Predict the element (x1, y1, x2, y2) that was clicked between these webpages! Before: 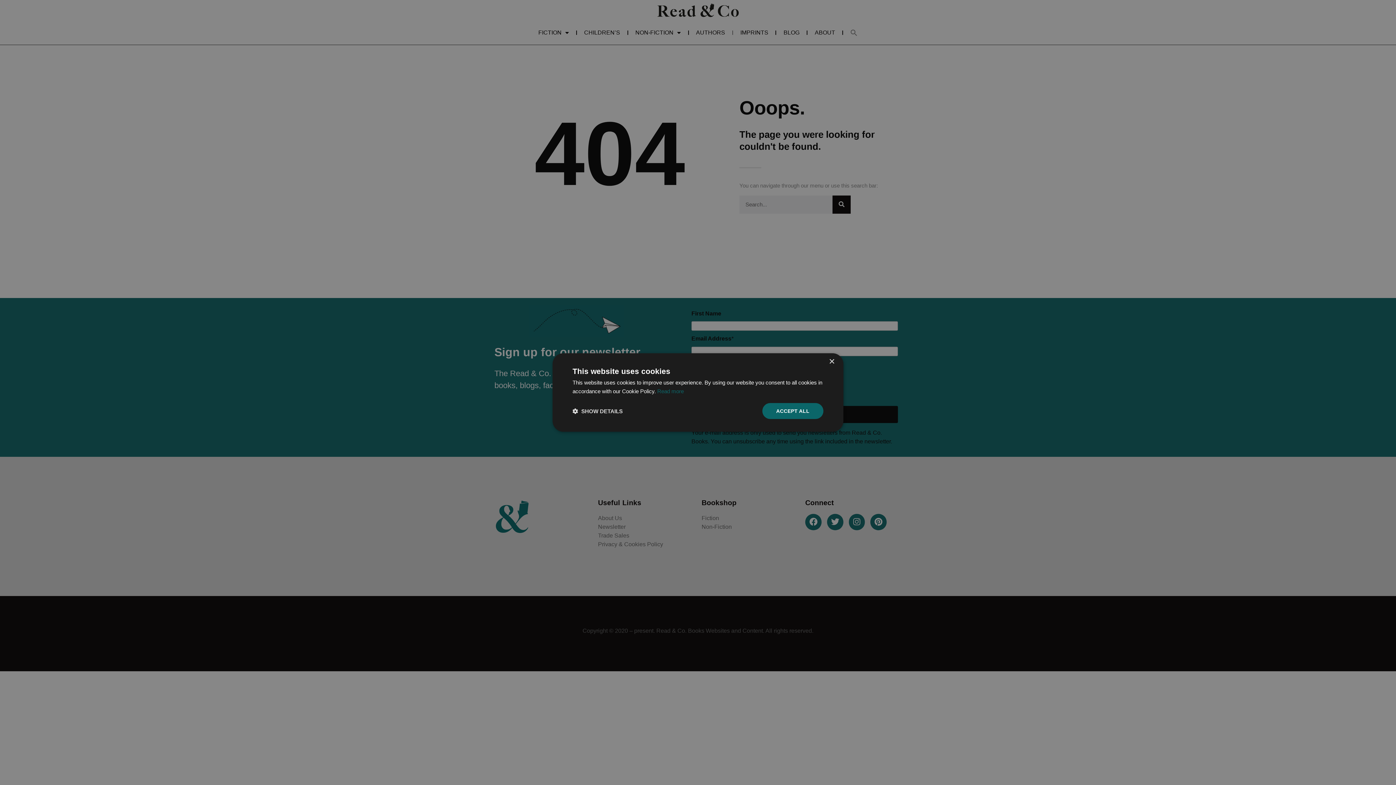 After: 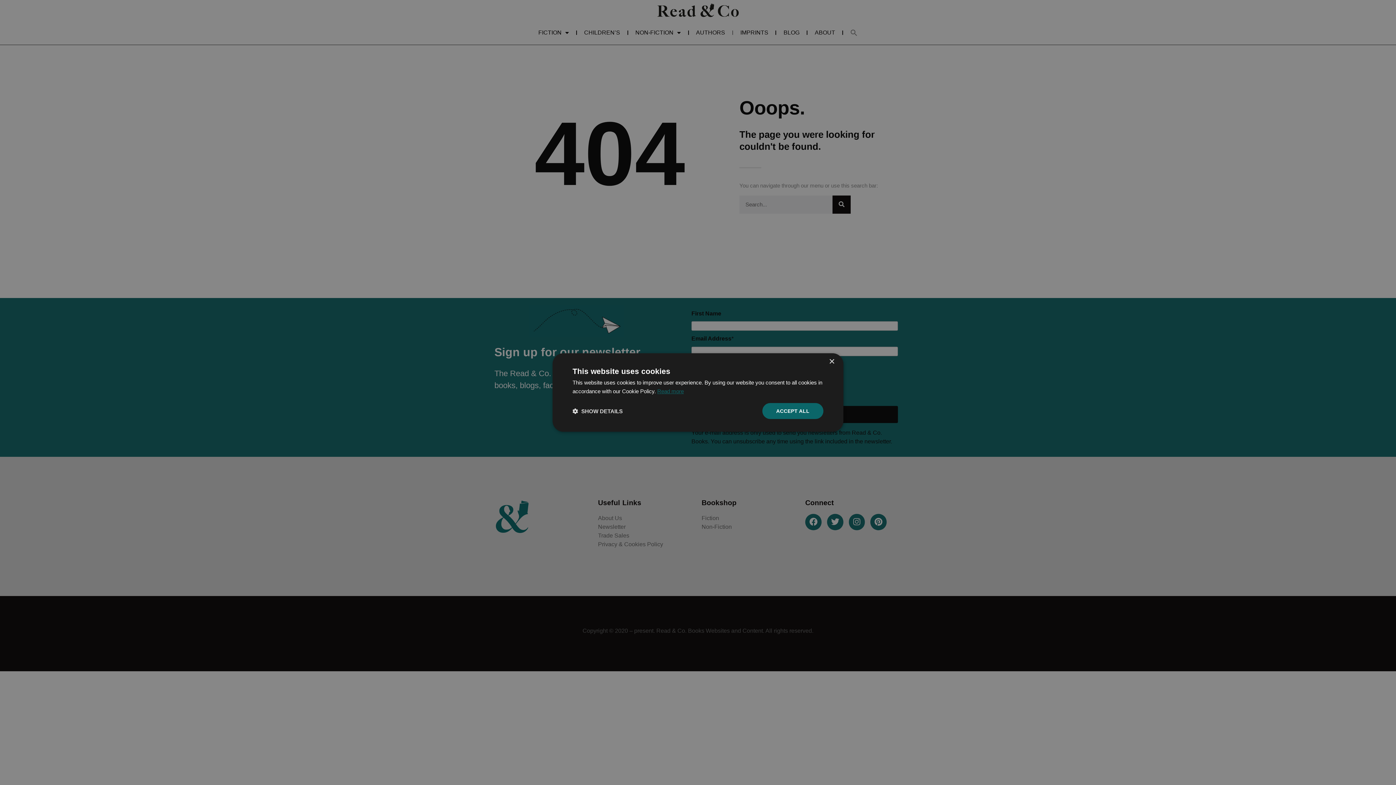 Action: bbox: (657, 388, 684, 394) label: Read more, opens a new window